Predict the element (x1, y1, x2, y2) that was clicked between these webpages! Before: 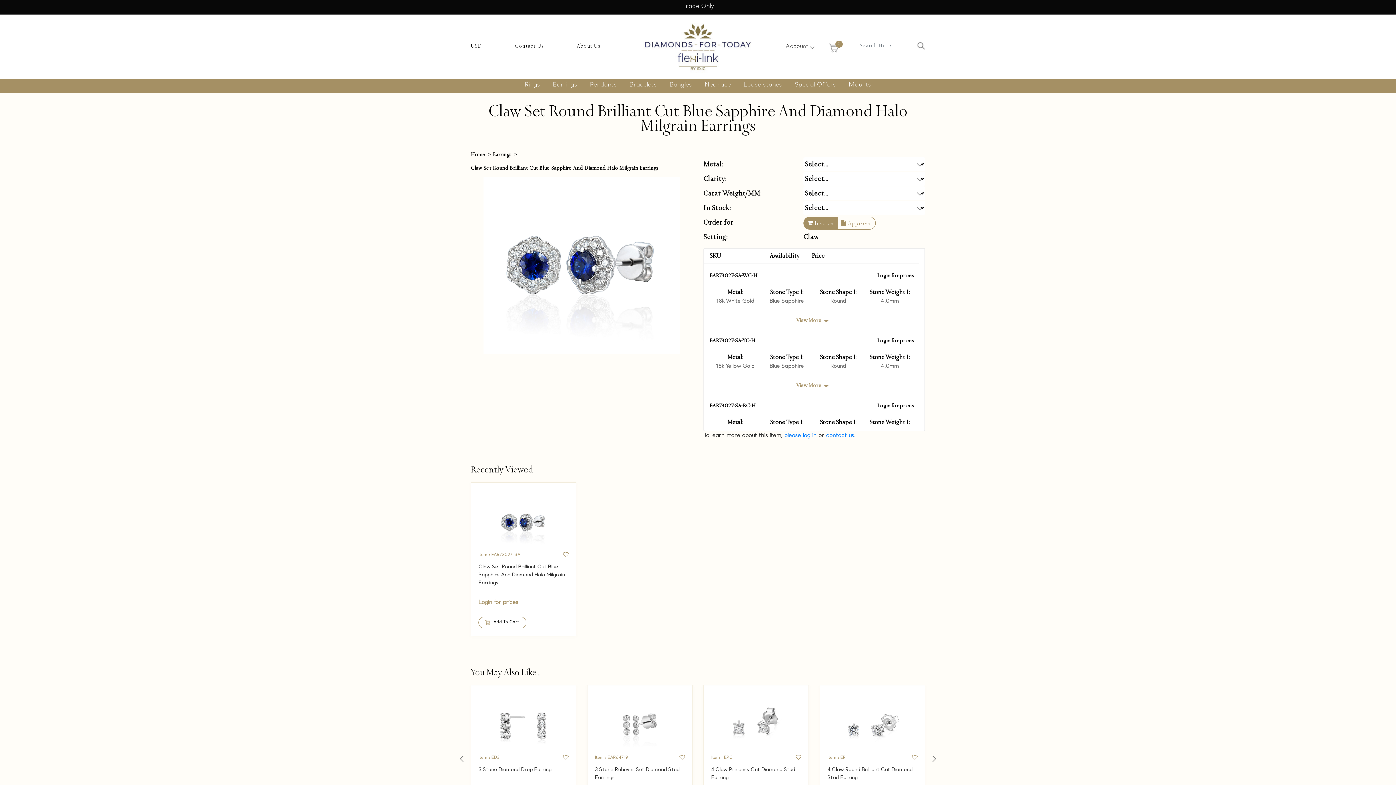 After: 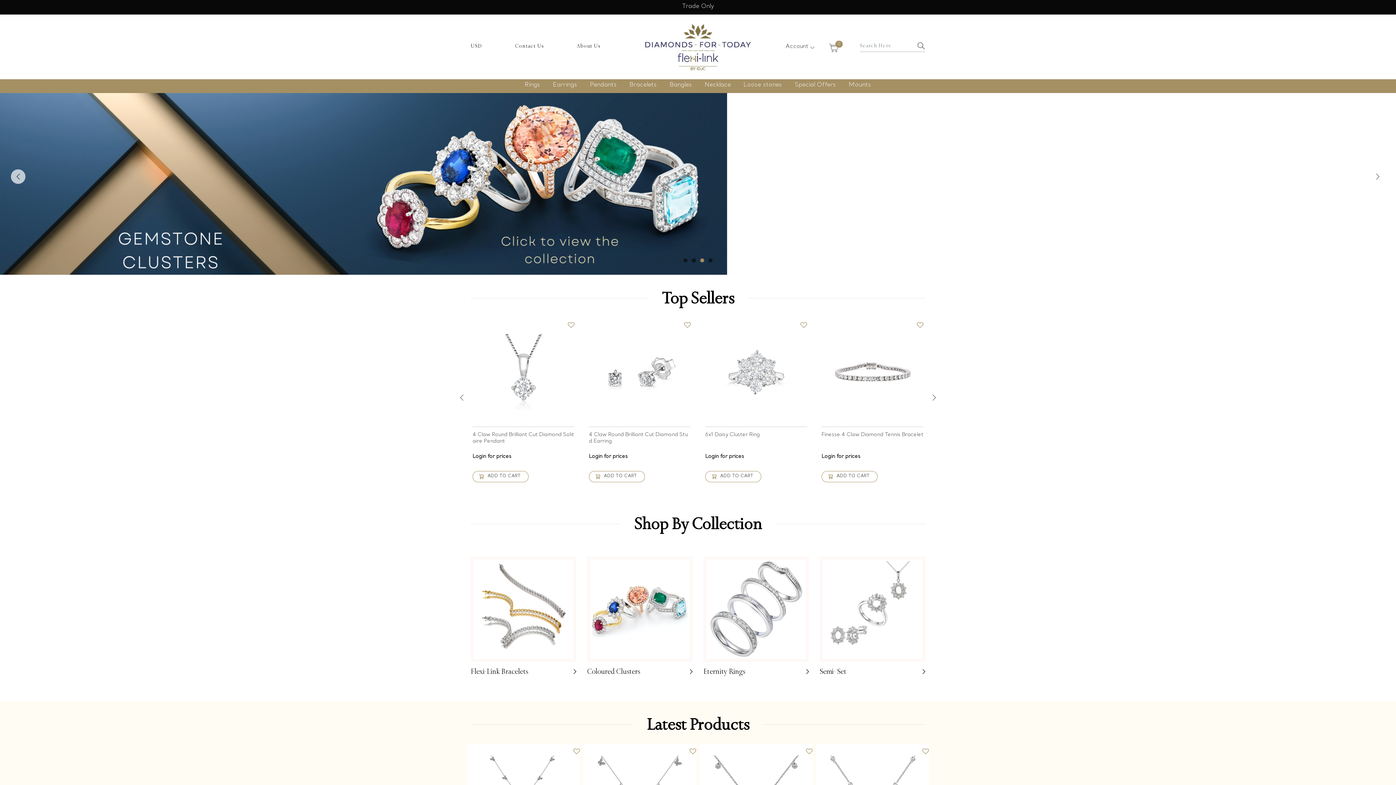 Action: label: USD bbox: (470, 43, 482, 48)